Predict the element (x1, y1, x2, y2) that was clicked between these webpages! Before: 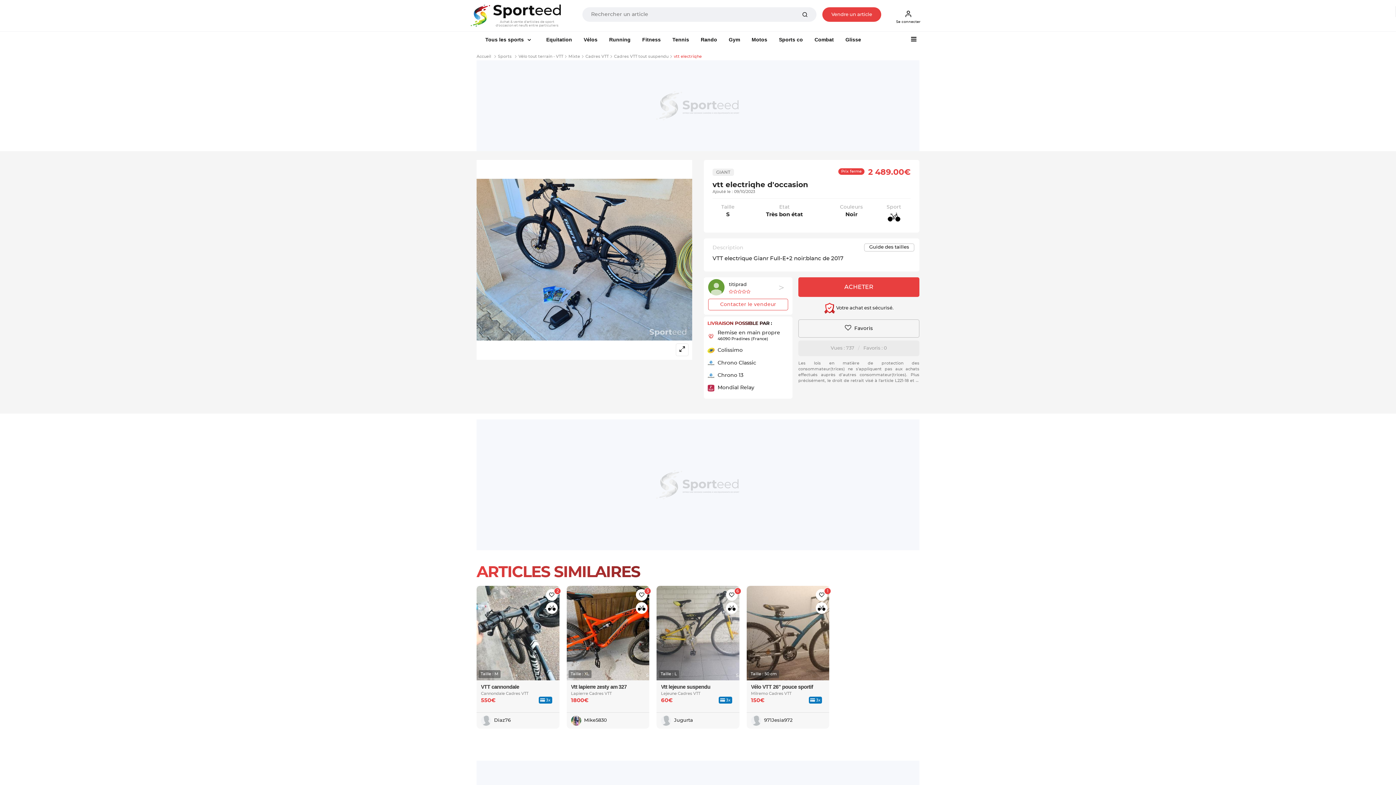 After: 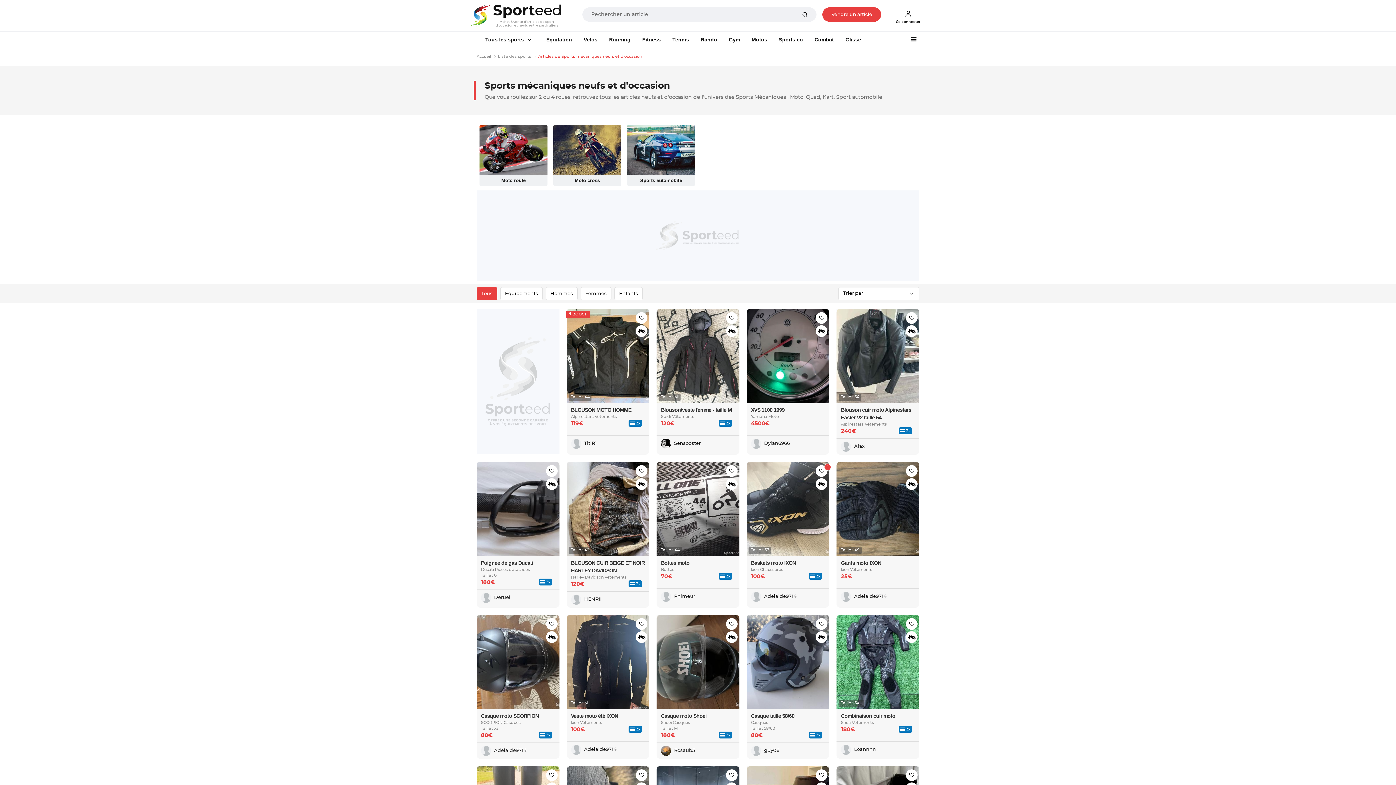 Action: bbox: (746, 33, 773, 46) label: Motos